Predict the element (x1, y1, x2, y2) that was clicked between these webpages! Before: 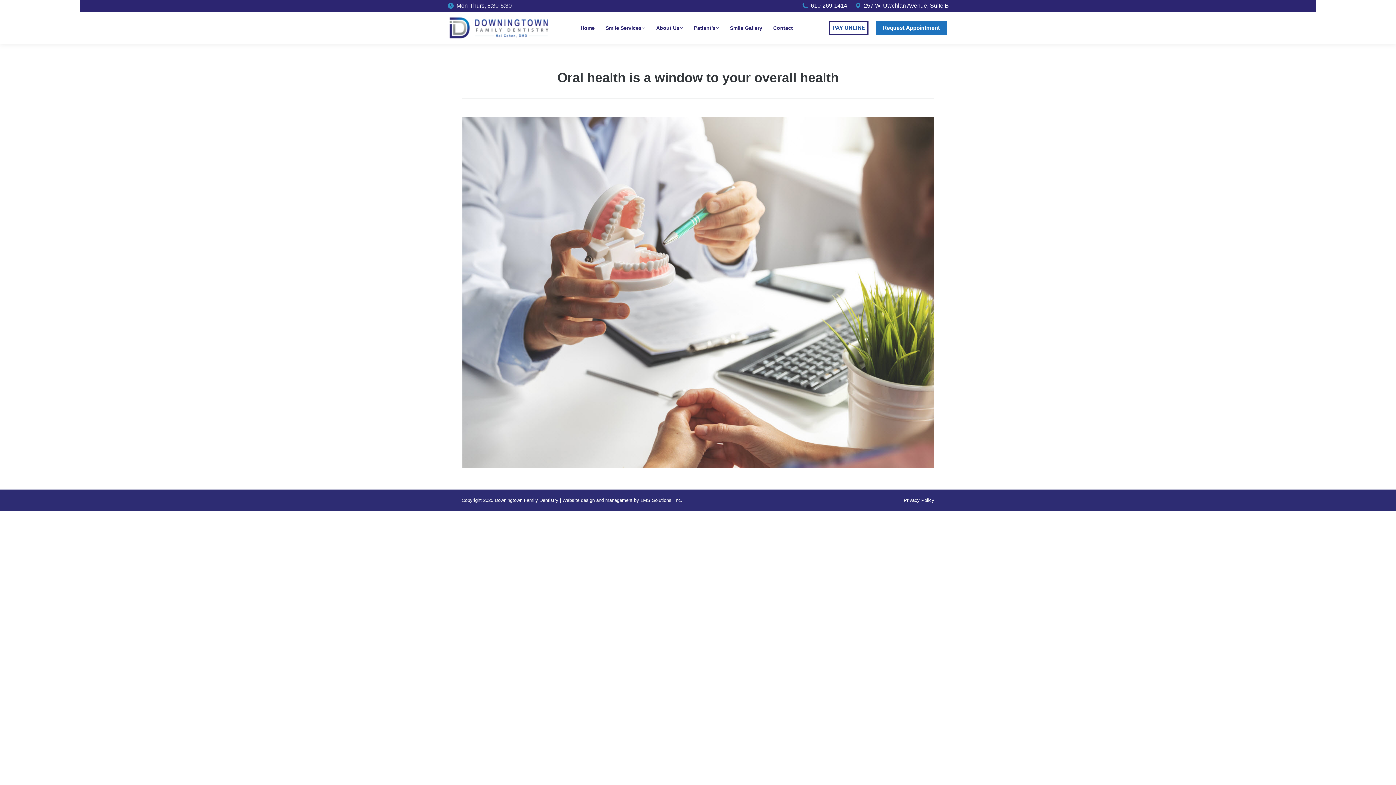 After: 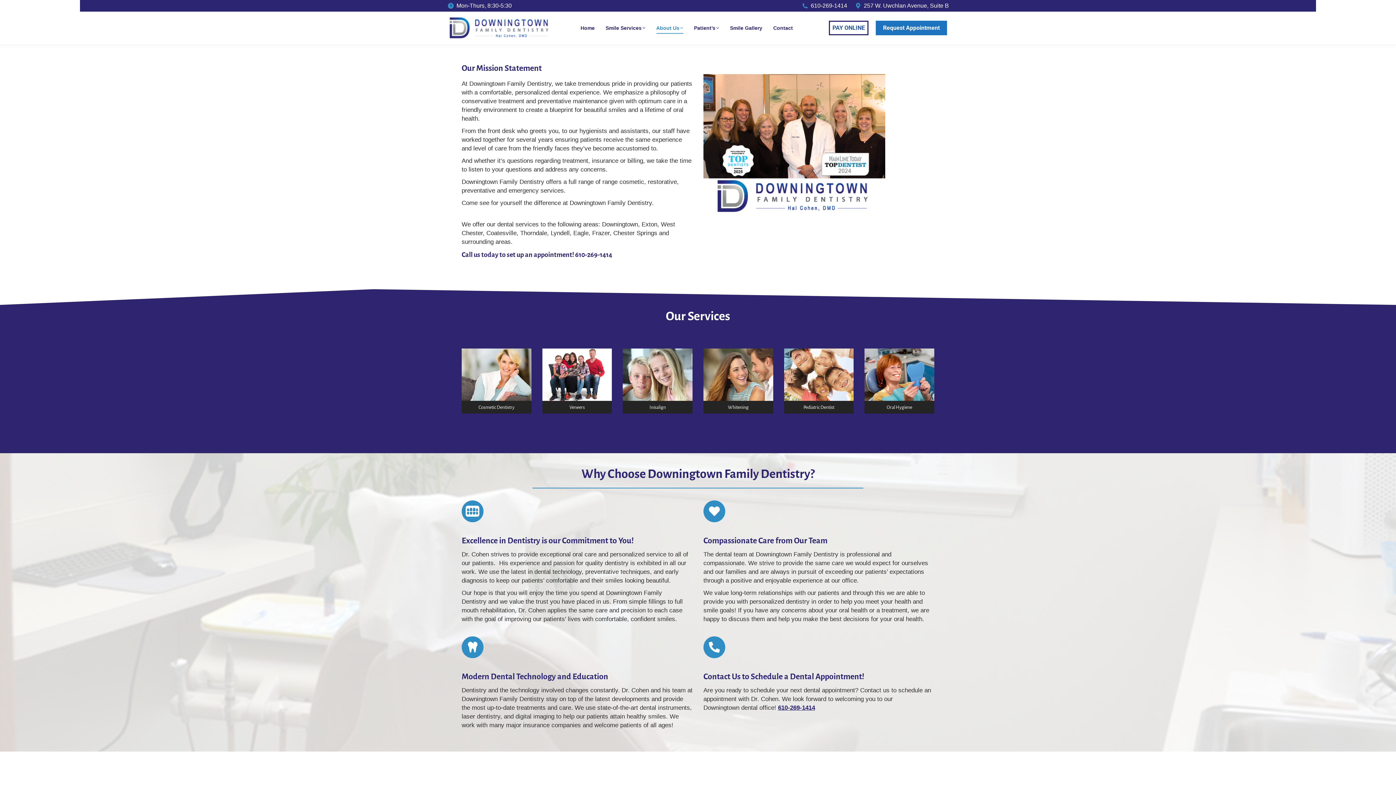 Action: label: About Us bbox: (656, 12, 683, 43)